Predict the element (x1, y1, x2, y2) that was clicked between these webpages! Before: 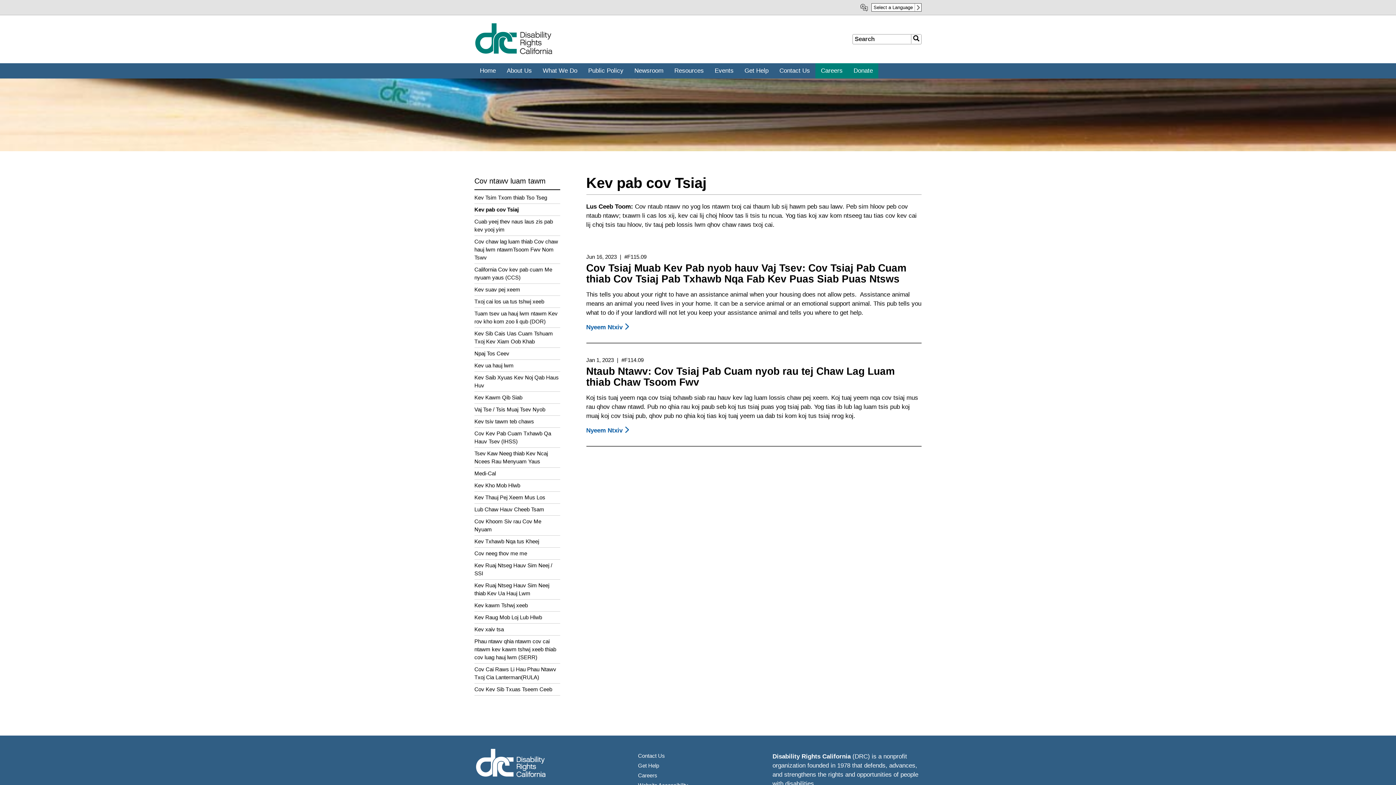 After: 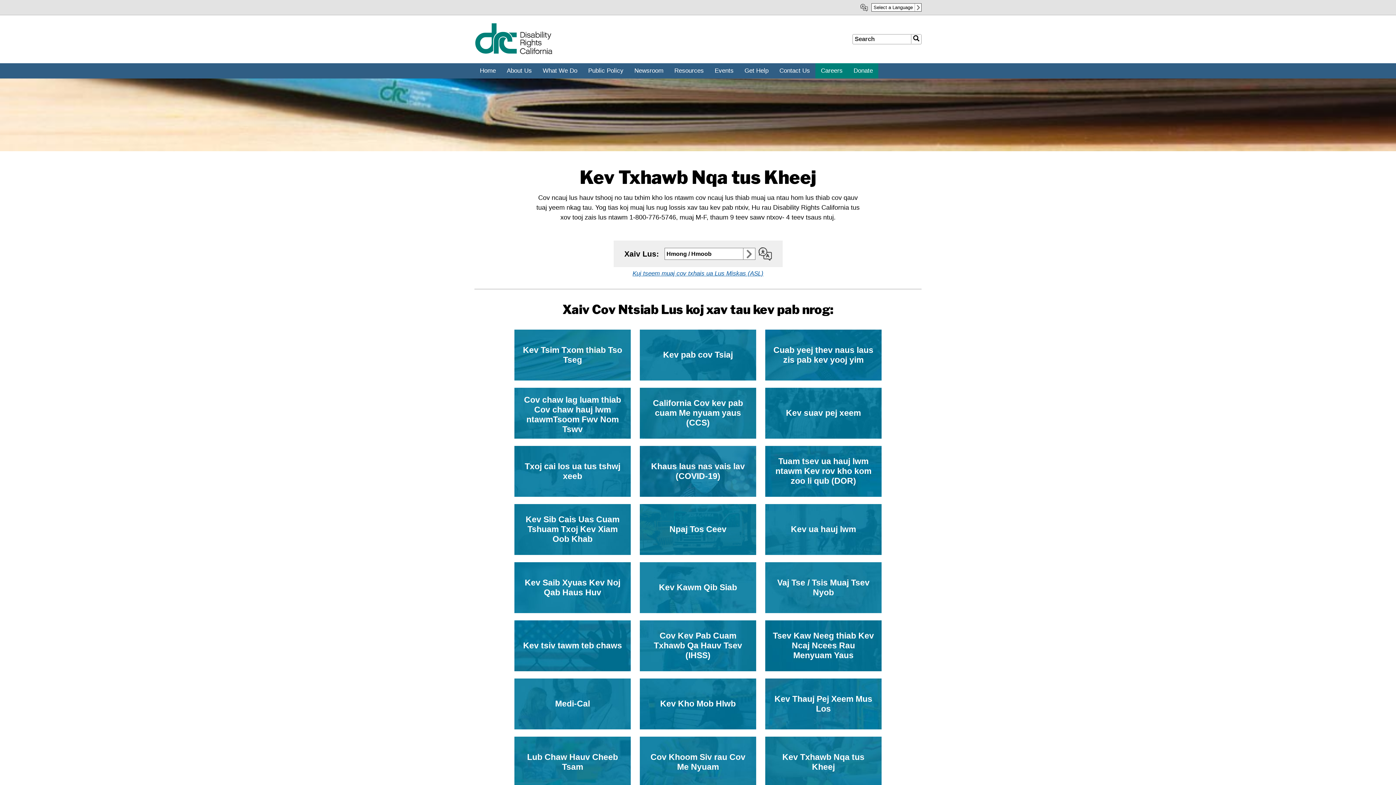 Action: bbox: (474, 177, 545, 185) label: Cov ntawv luam tawm